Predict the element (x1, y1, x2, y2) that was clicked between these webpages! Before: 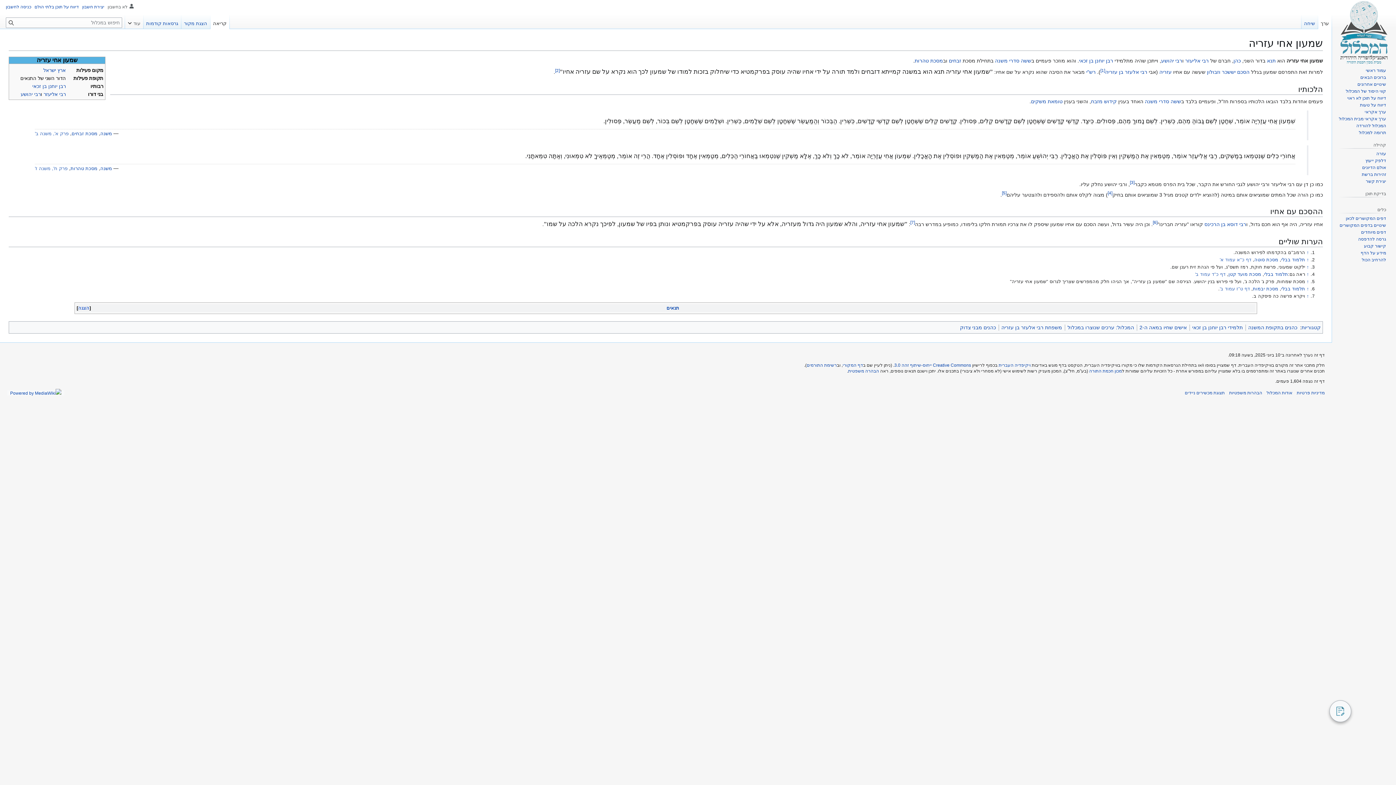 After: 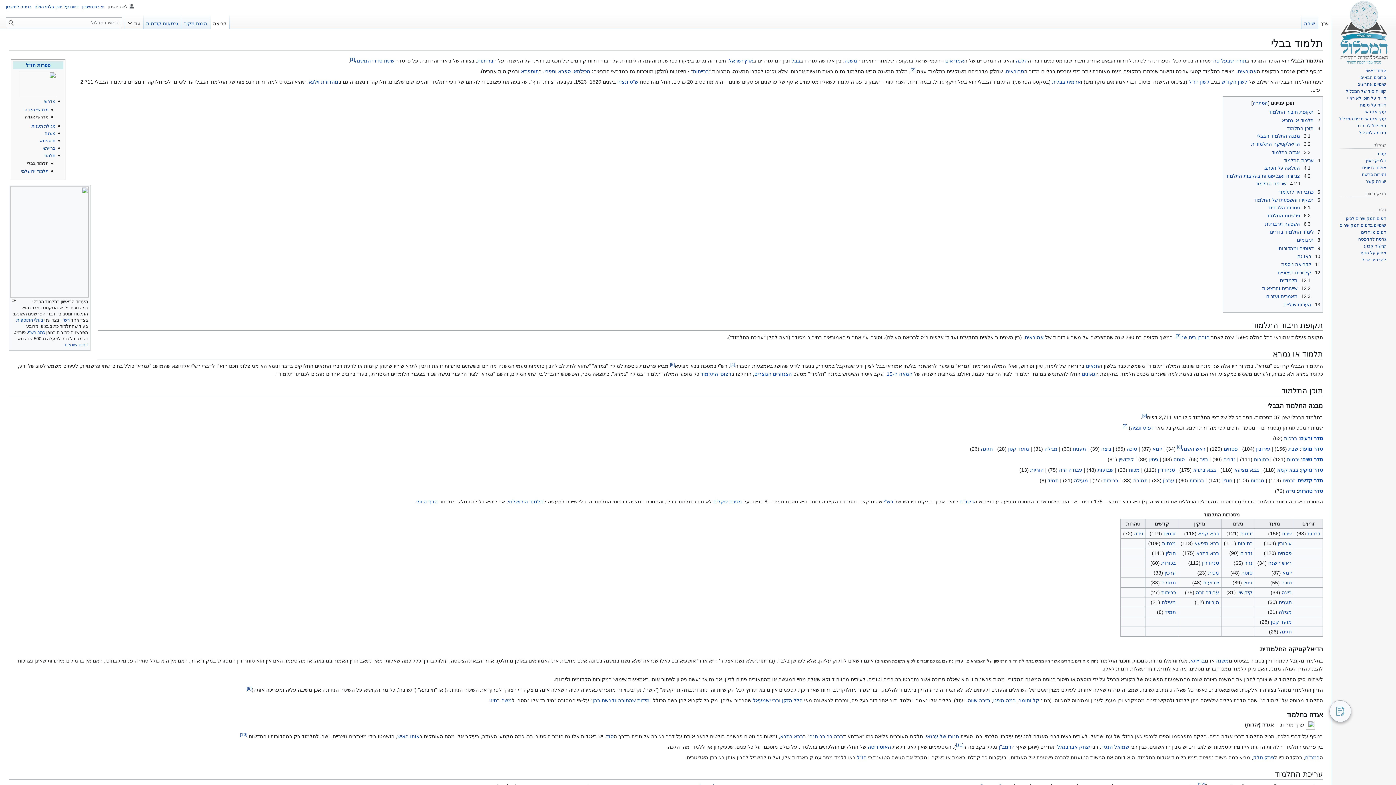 Action: bbox: (1281, 257, 1305, 262) label: תלמוד בבלי